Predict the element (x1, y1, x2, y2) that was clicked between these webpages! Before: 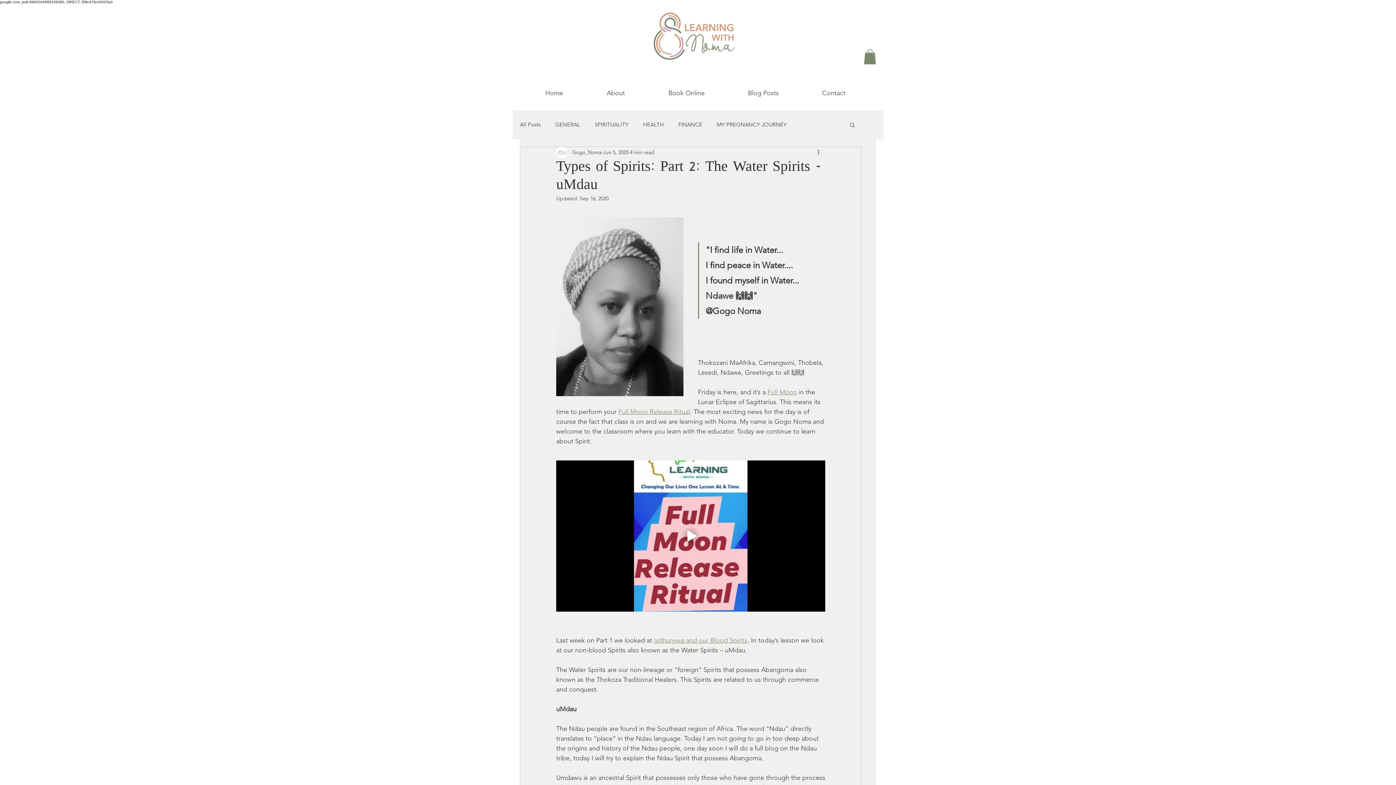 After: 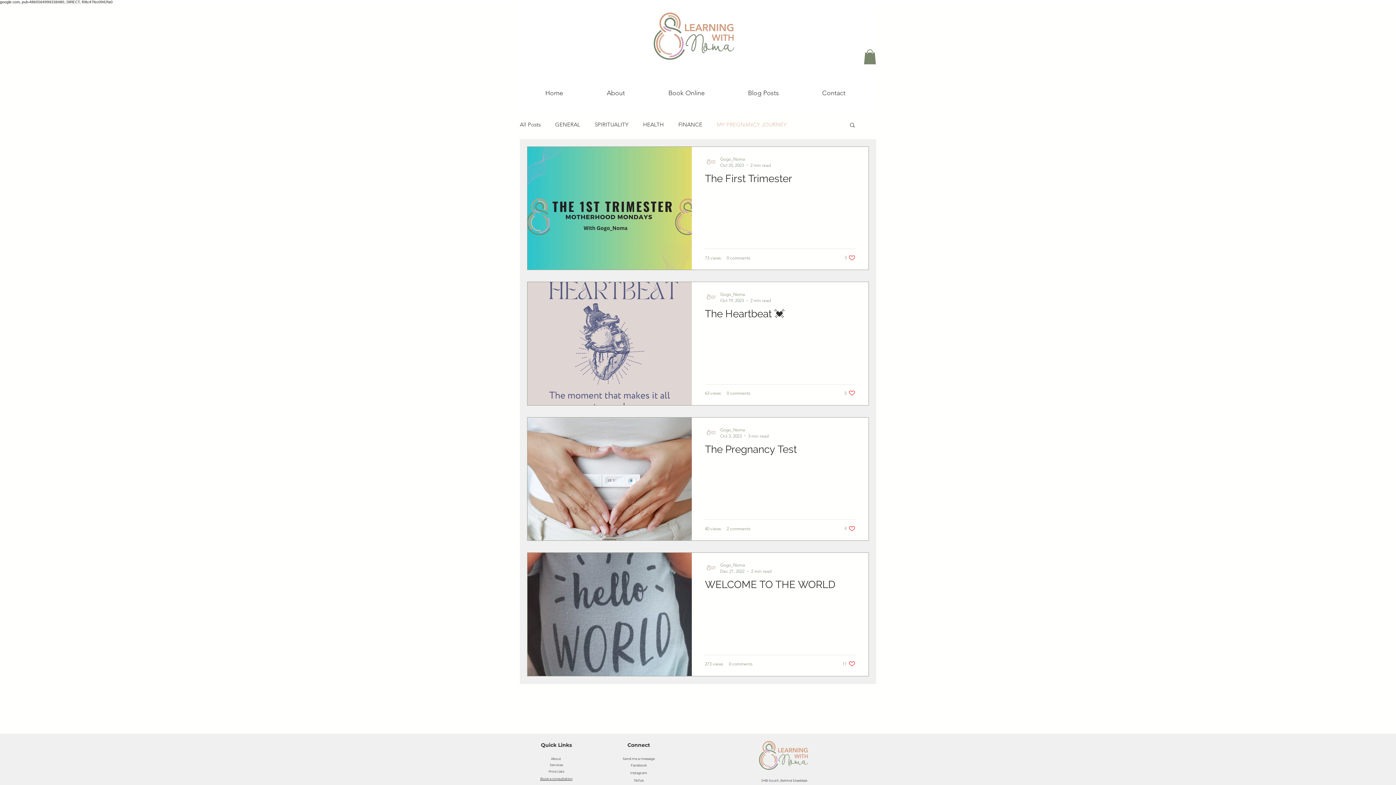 Action: bbox: (717, 119, 786, 129) label: MY PREGNANCY JOURNEY